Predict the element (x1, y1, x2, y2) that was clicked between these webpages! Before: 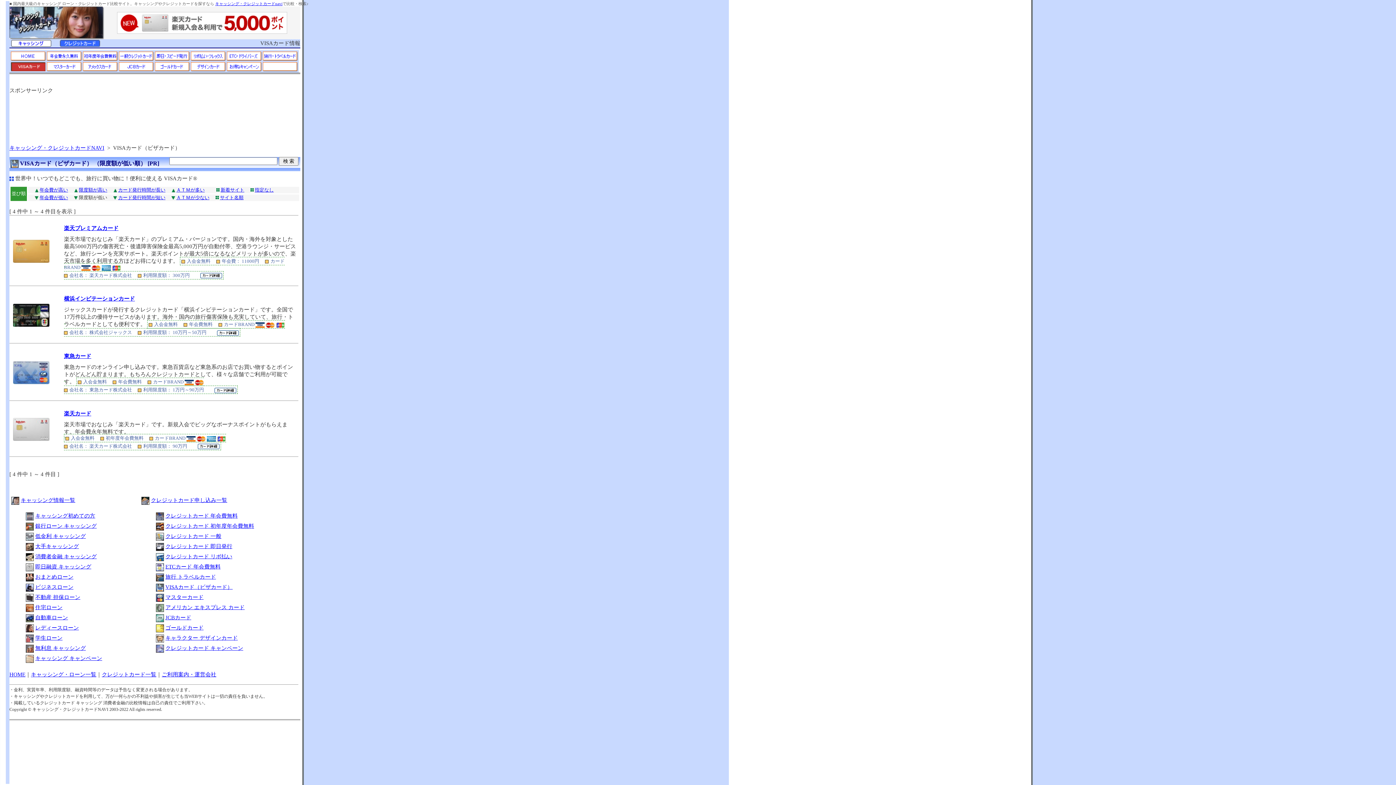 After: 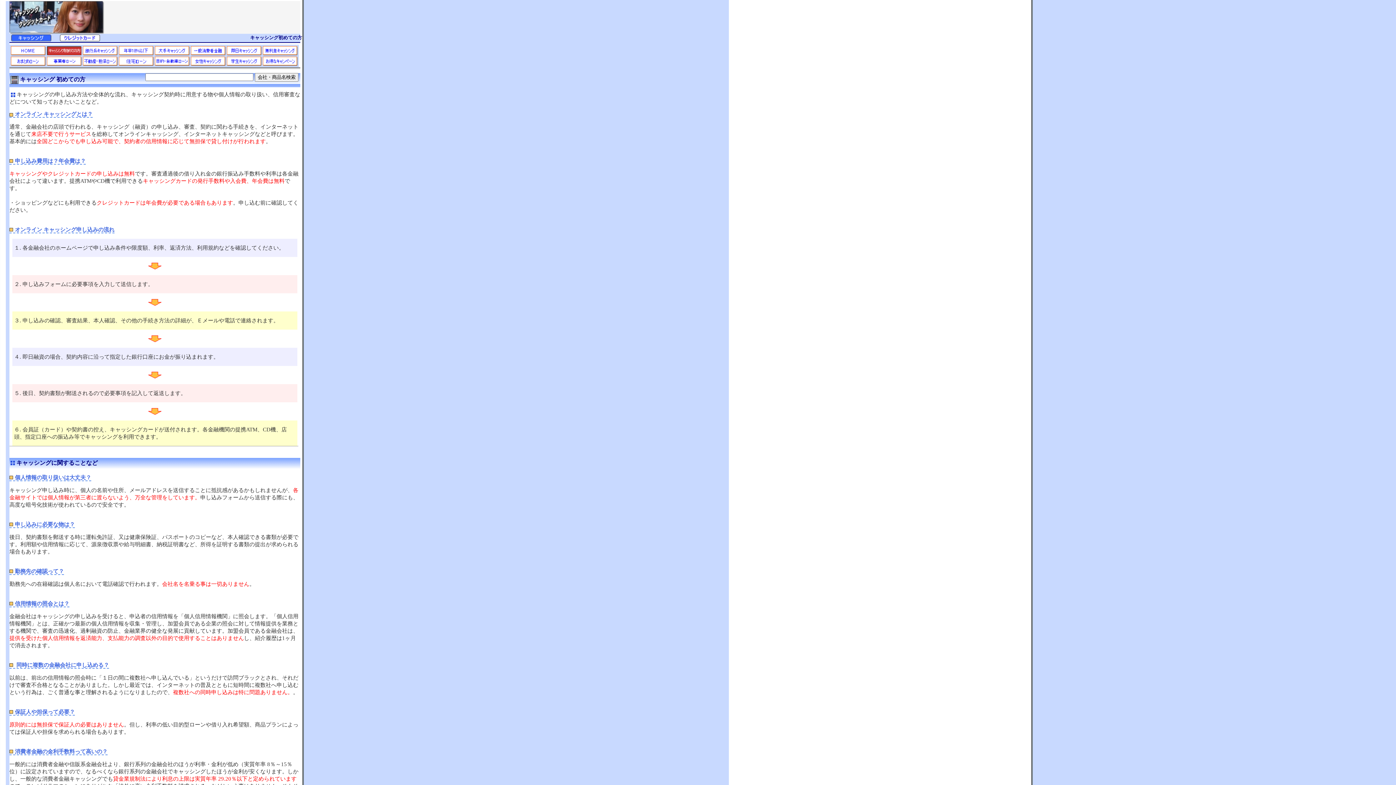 Action: bbox: (25, 513, 33, 519)